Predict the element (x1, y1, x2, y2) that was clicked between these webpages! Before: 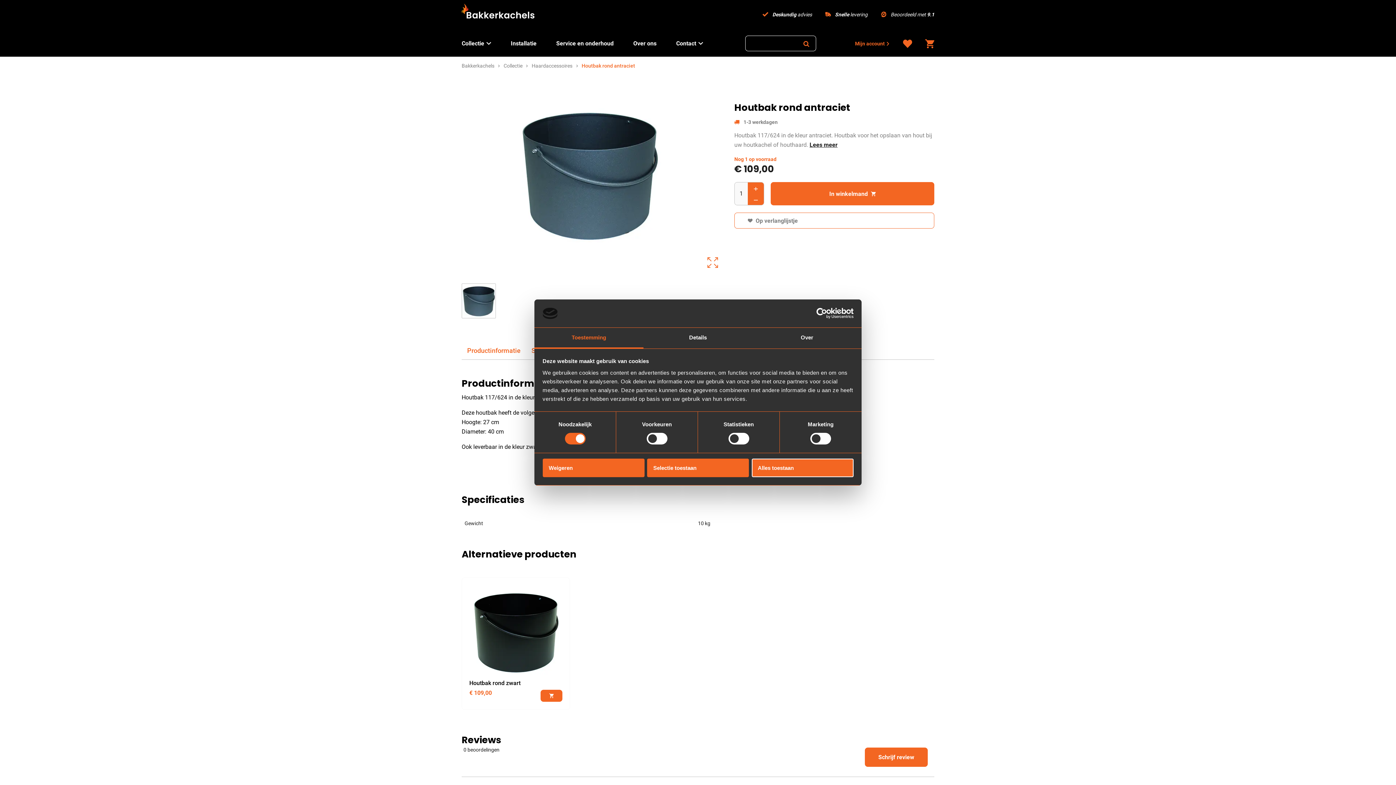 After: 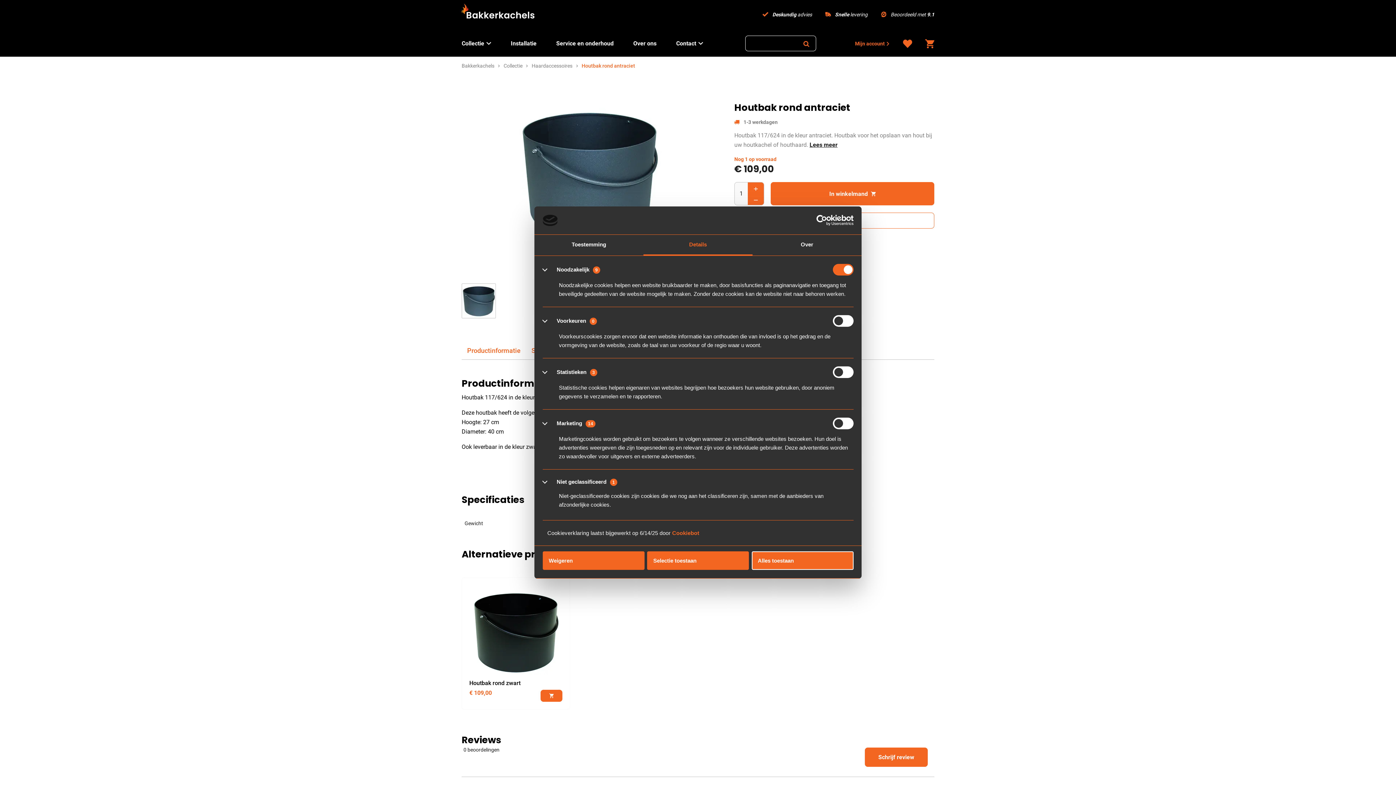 Action: label: Details bbox: (643, 327, 752, 348)